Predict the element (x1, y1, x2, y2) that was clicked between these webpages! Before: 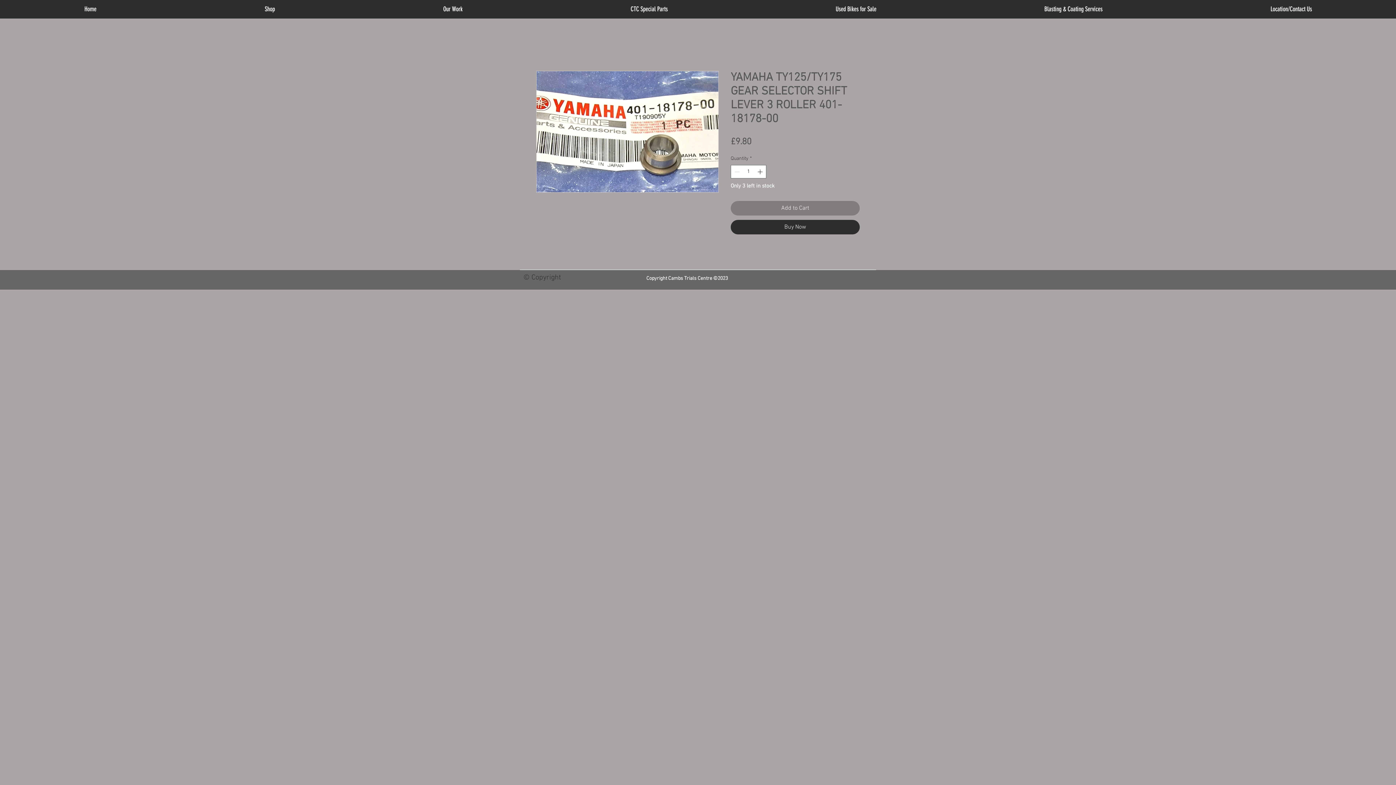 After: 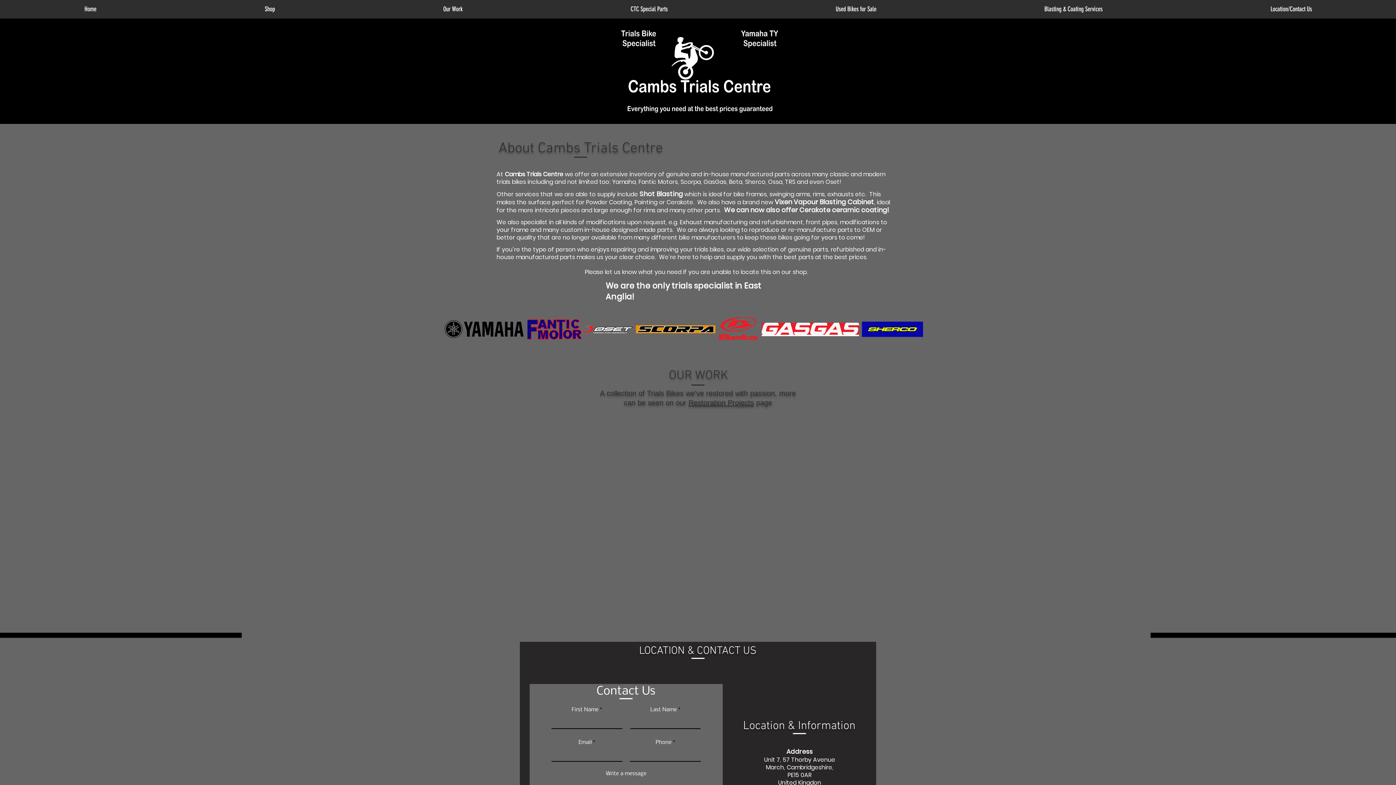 Action: label: Home bbox: (0, 0, 180, 18)